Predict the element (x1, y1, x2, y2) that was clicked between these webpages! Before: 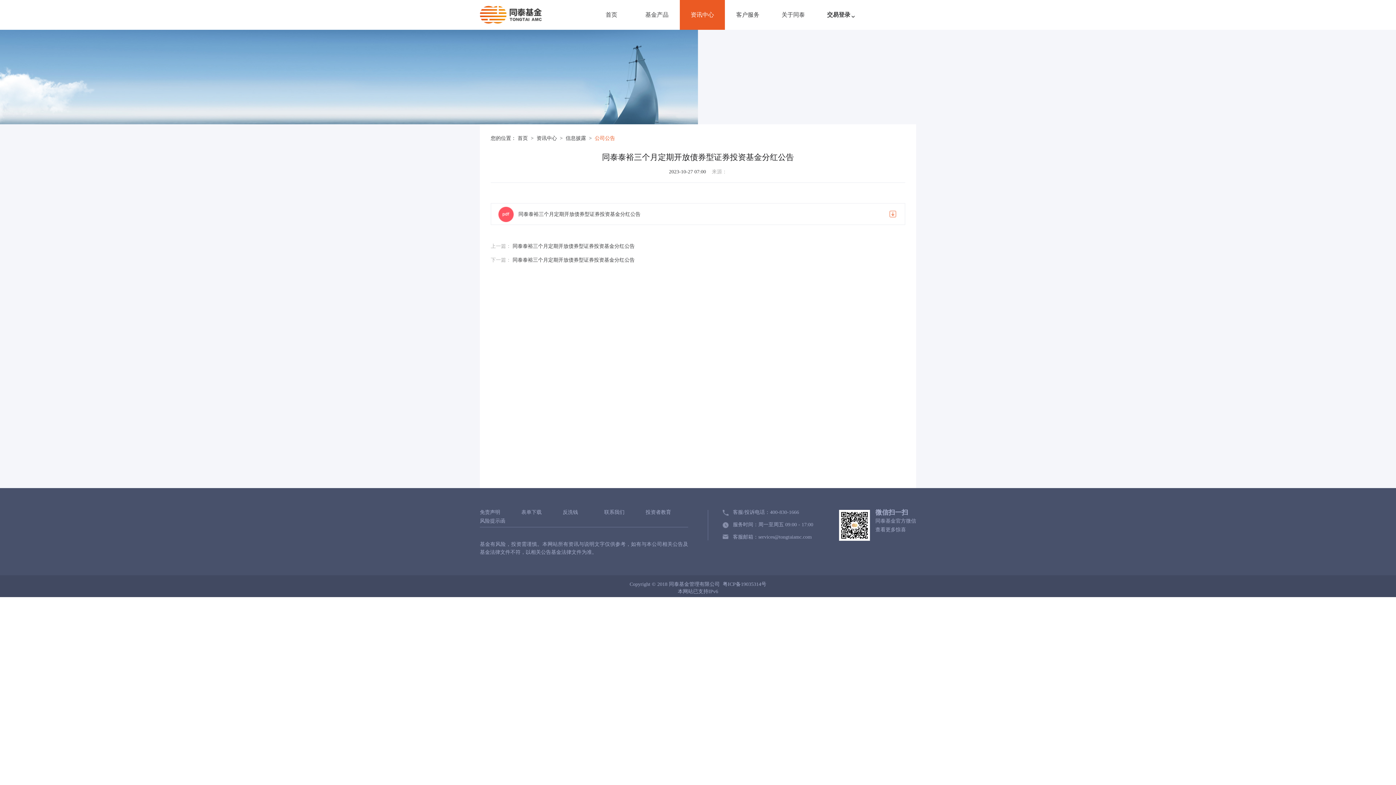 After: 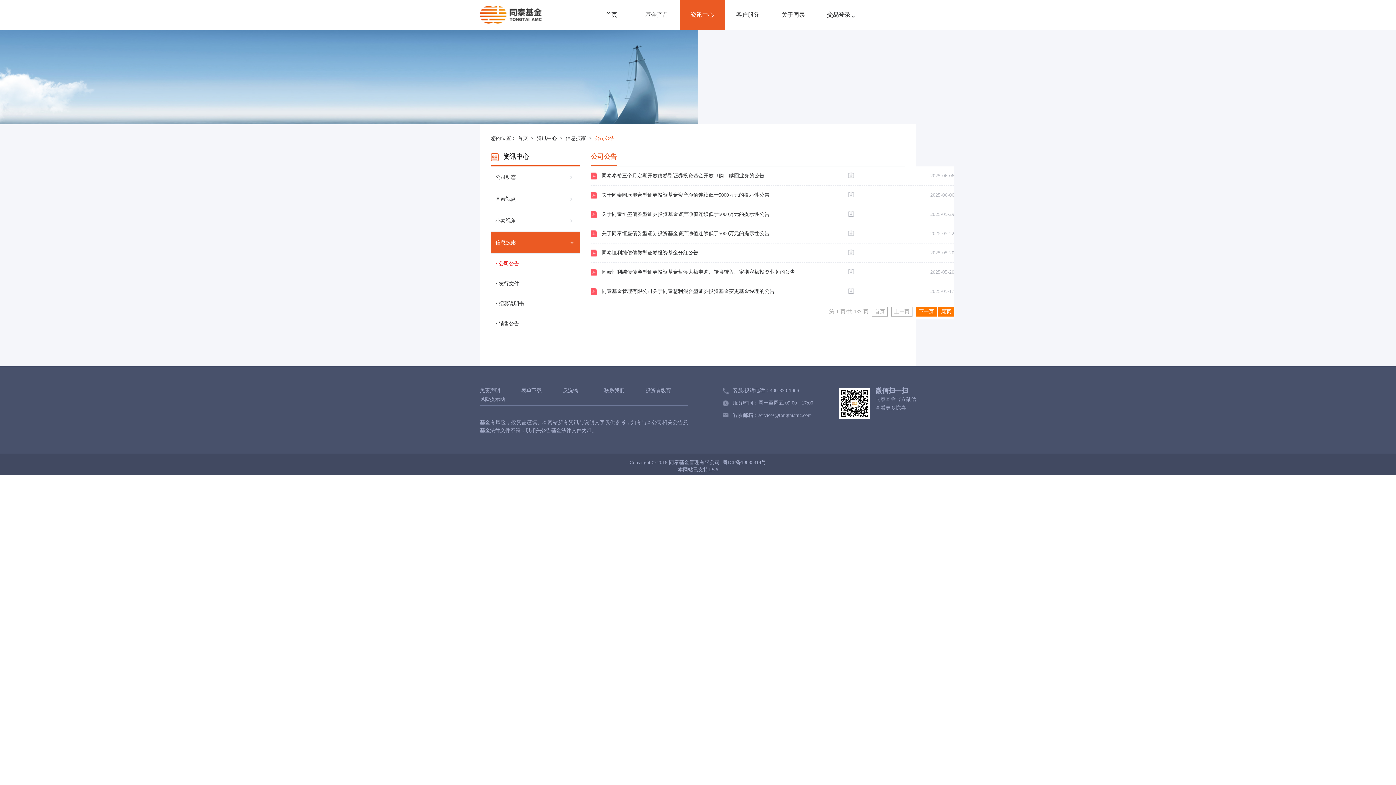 Action: bbox: (565, 135, 587, 141) label: 信息披露 